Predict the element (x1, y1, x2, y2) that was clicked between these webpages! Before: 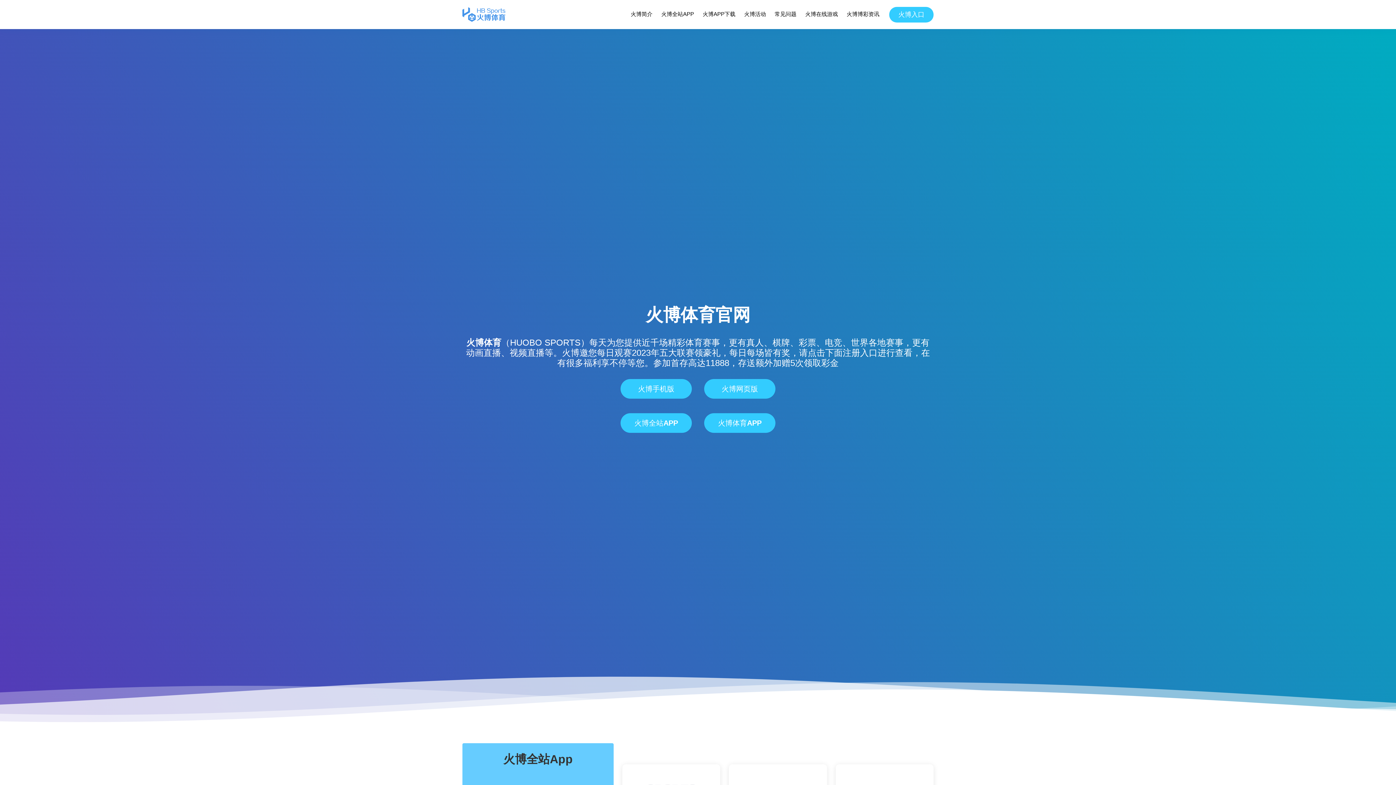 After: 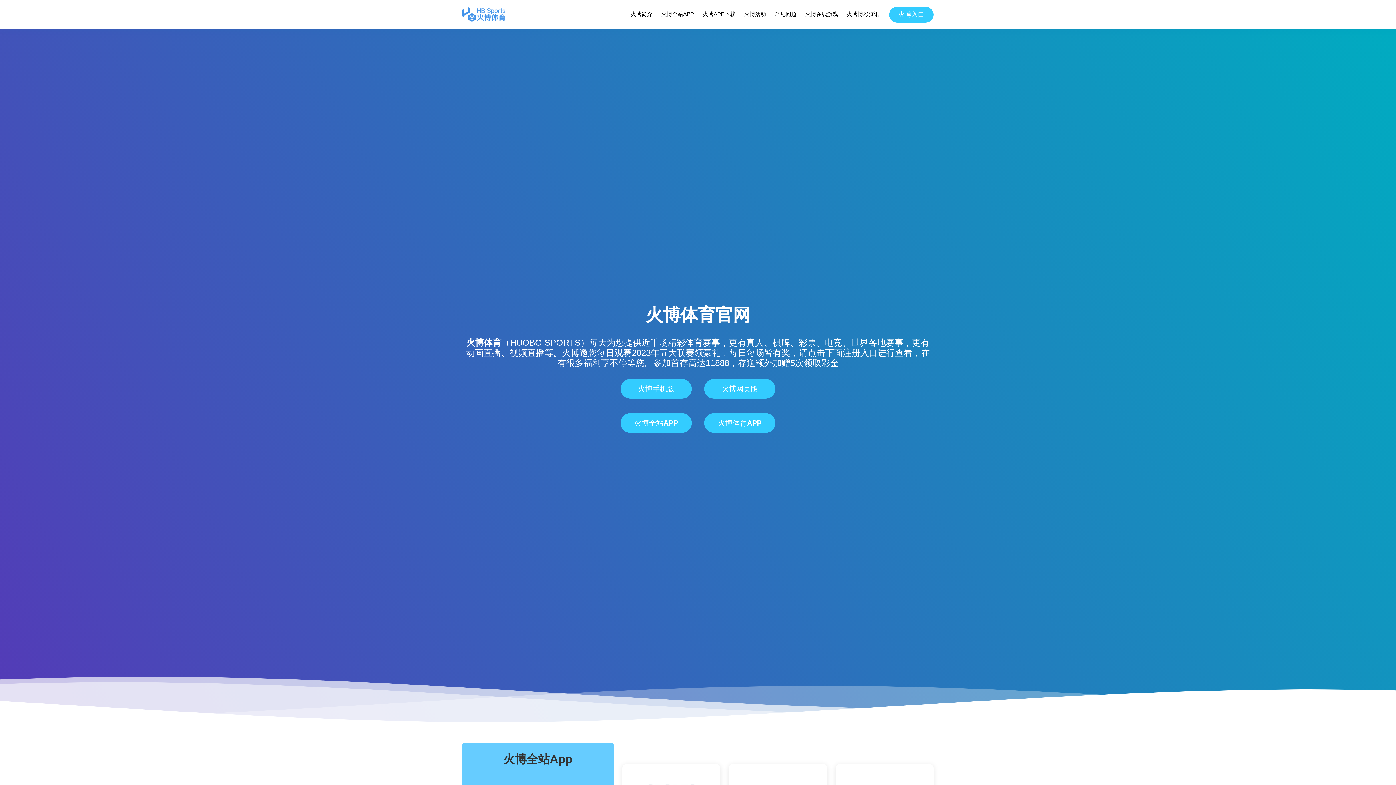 Action: label: 火博体育 bbox: (466, 337, 501, 347)